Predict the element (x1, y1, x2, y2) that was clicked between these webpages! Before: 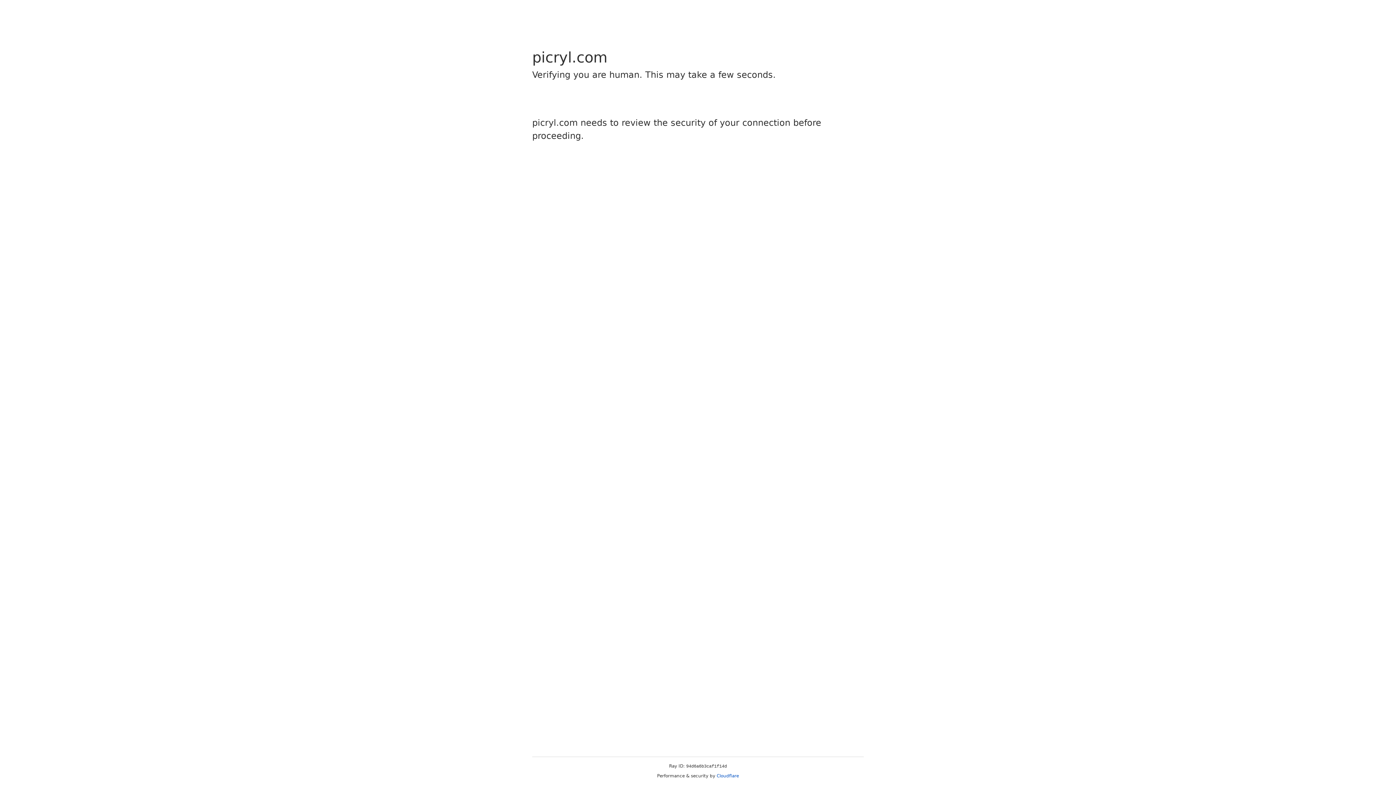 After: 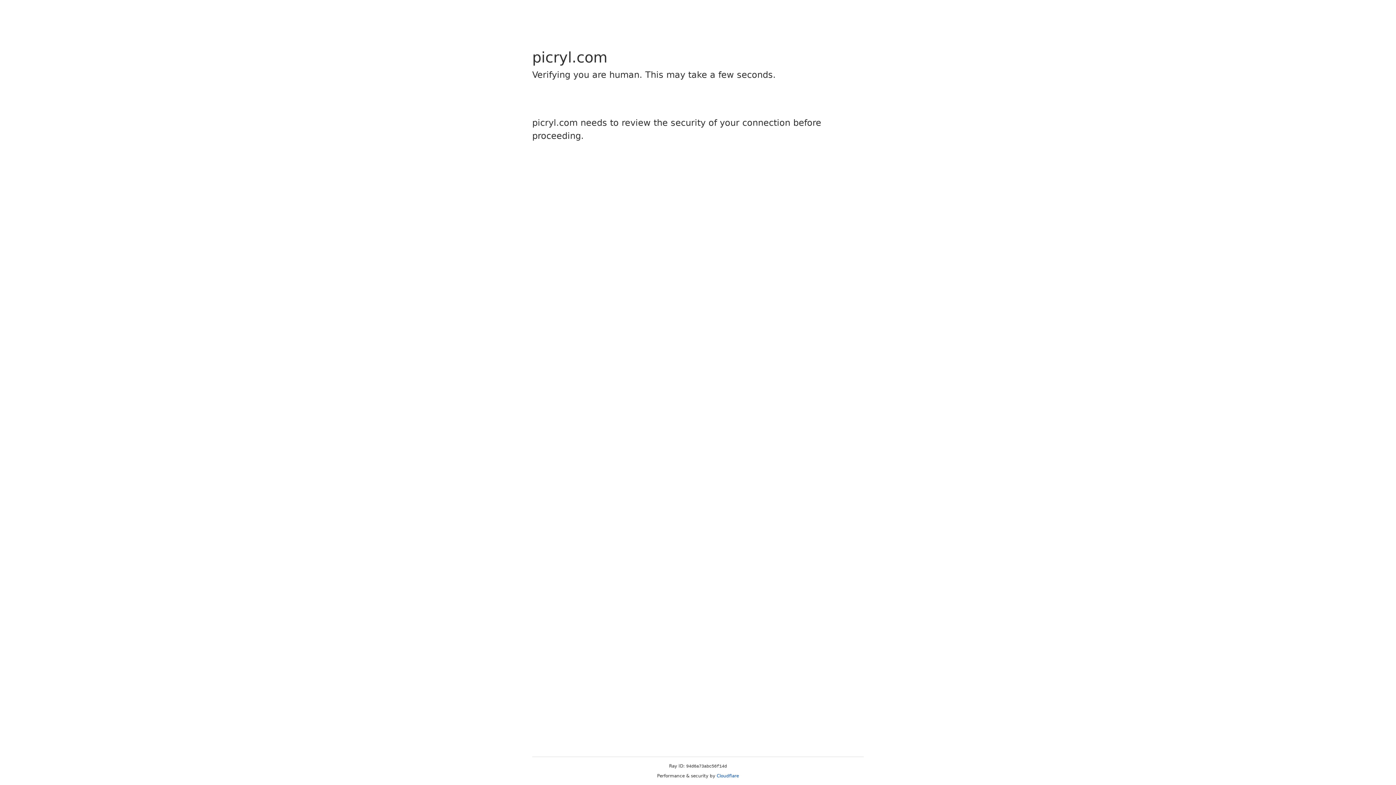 Action: bbox: (716, 773, 739, 778) label: Cloudflare